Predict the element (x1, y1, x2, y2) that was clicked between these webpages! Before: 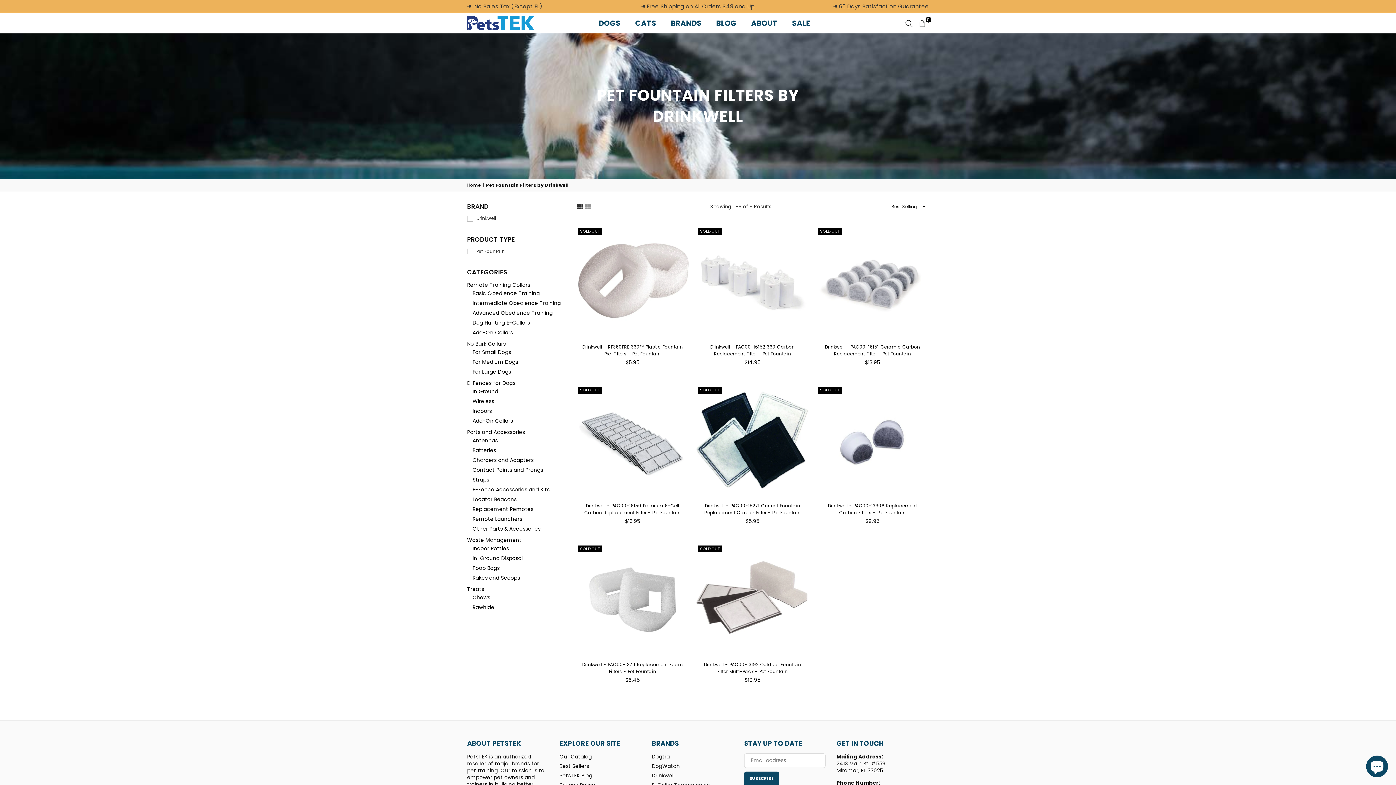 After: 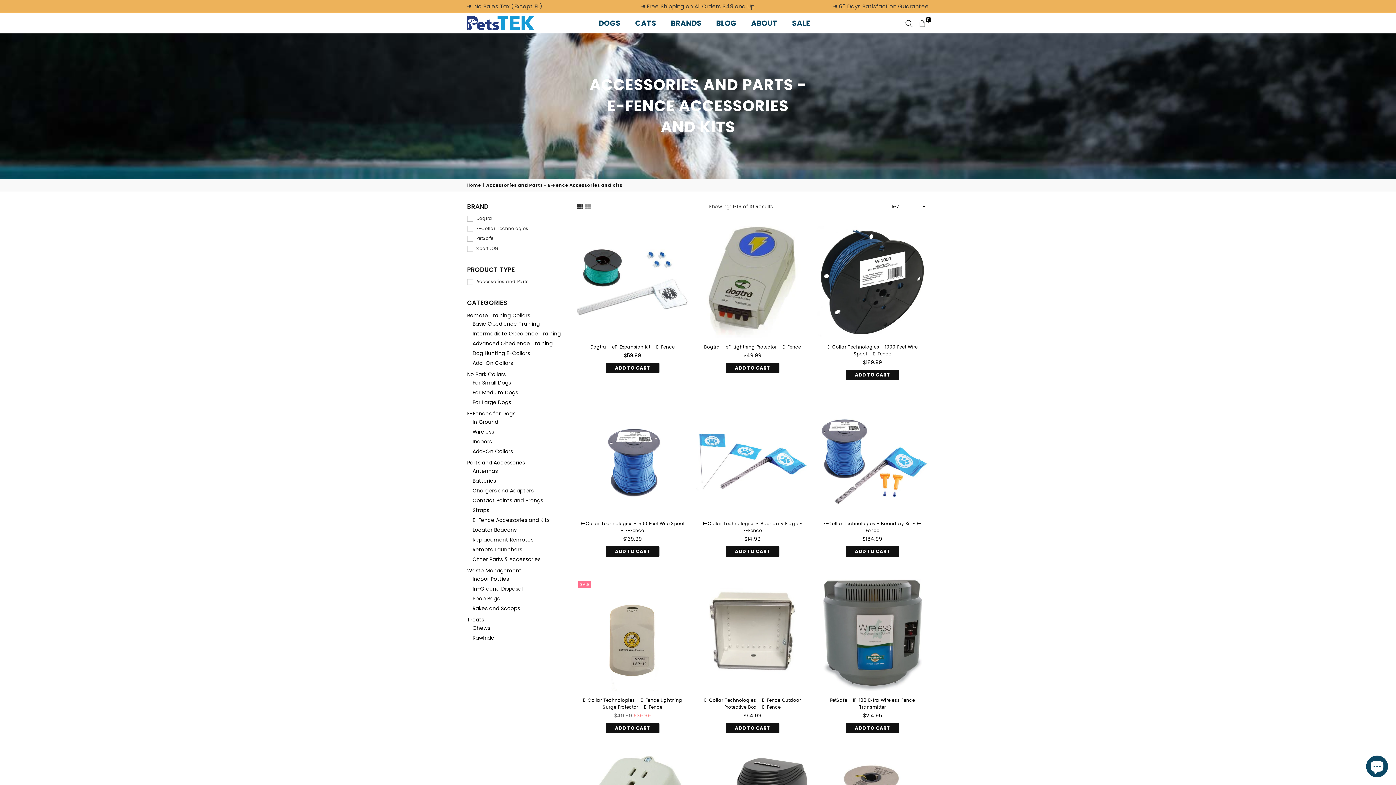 Action: label: E-Fence Accessories and Kits bbox: (472, 486, 549, 493)